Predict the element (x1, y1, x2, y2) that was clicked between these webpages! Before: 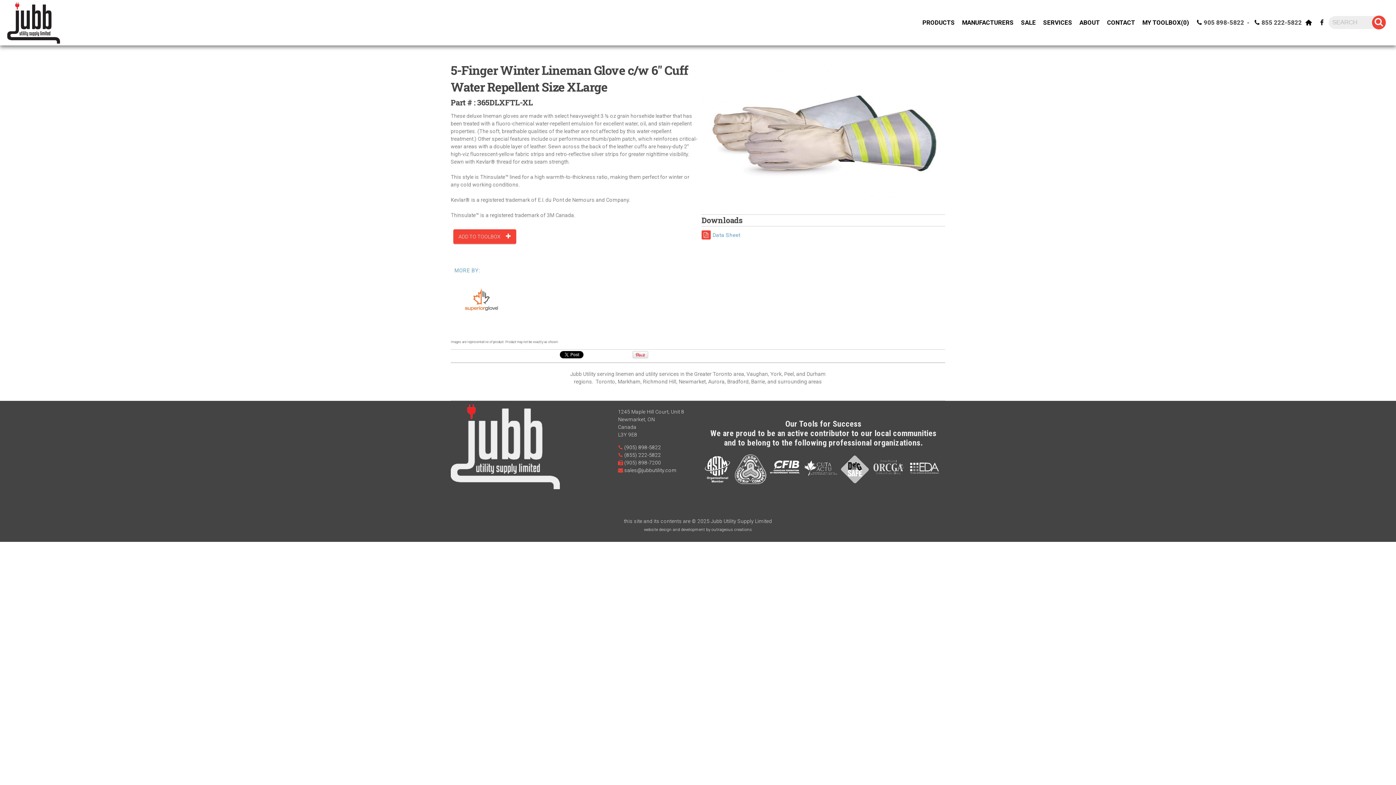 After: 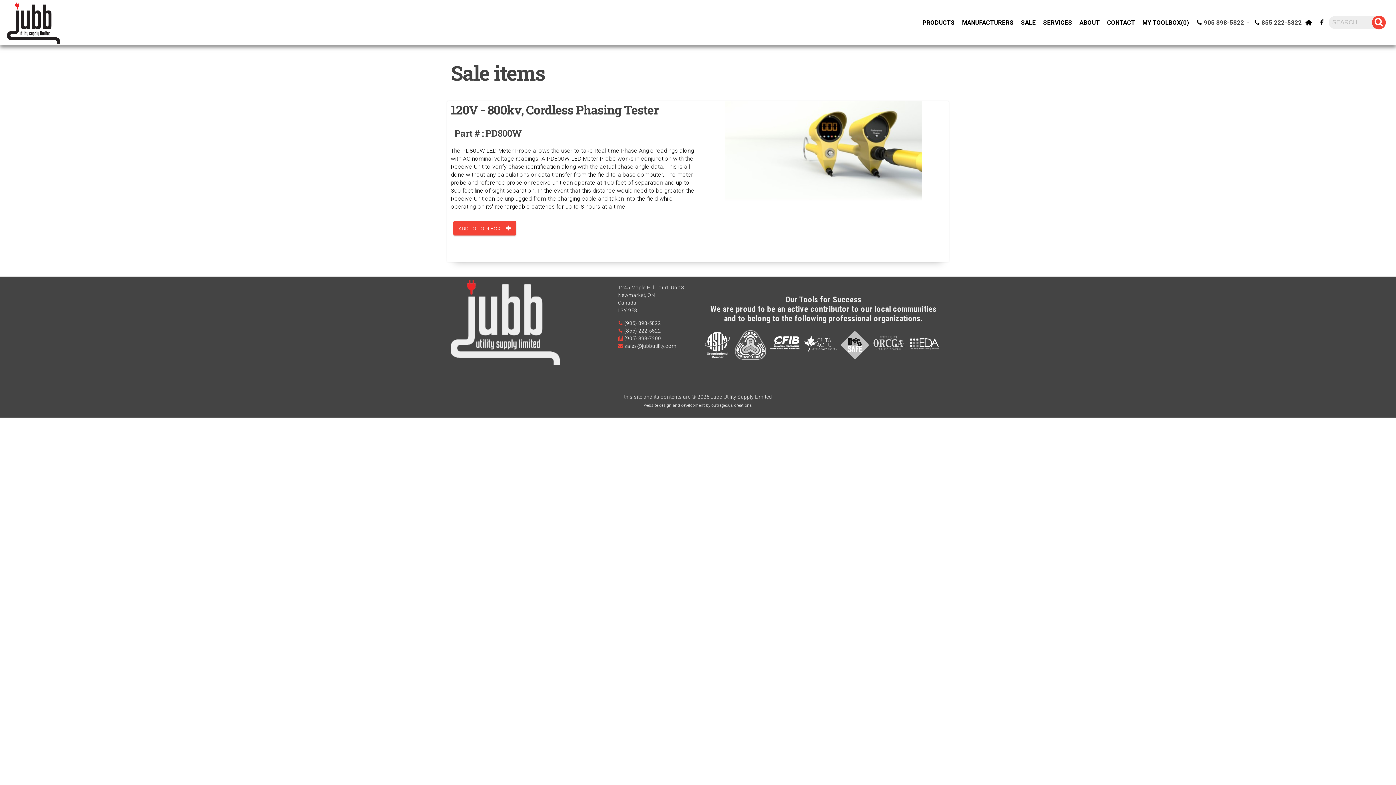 Action: bbox: (1017, 0, 1039, 45) label: SALE